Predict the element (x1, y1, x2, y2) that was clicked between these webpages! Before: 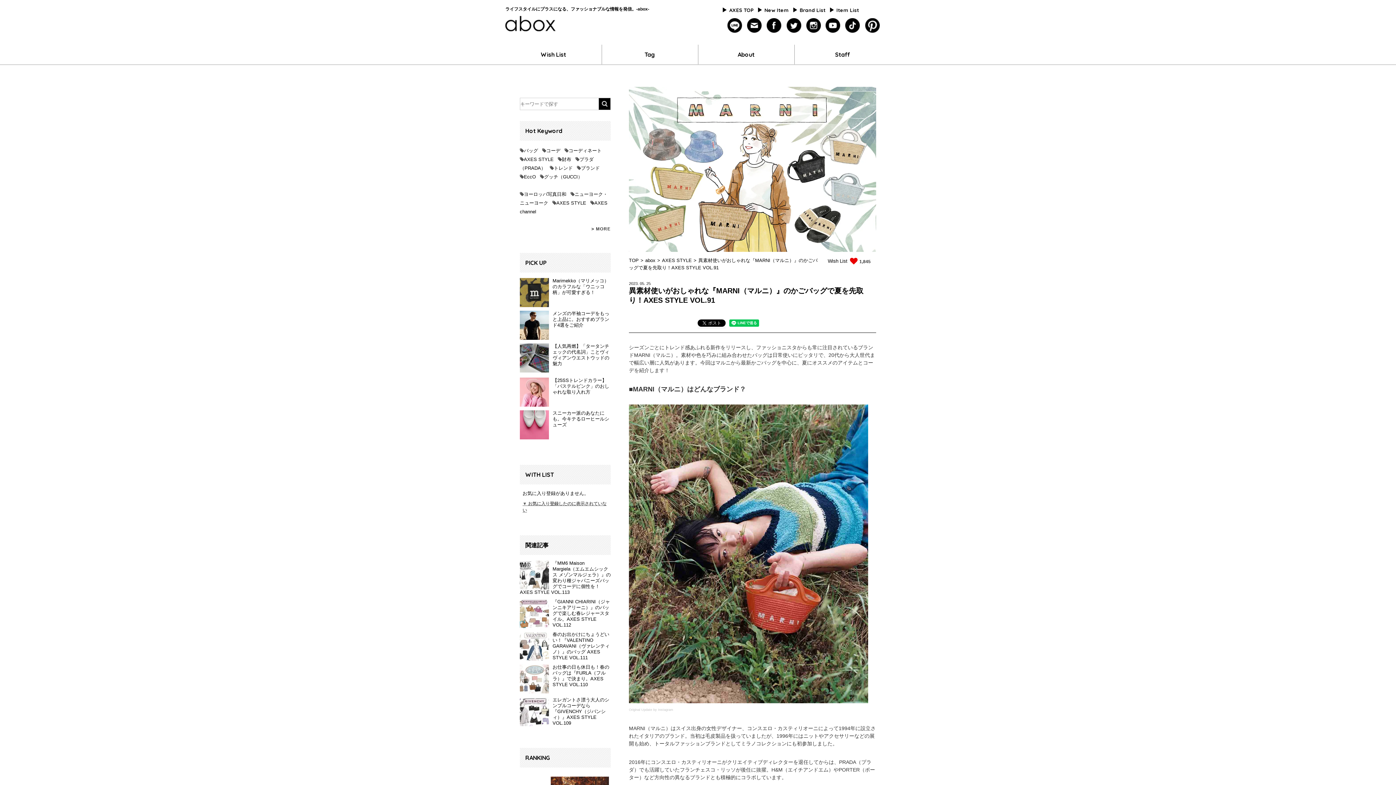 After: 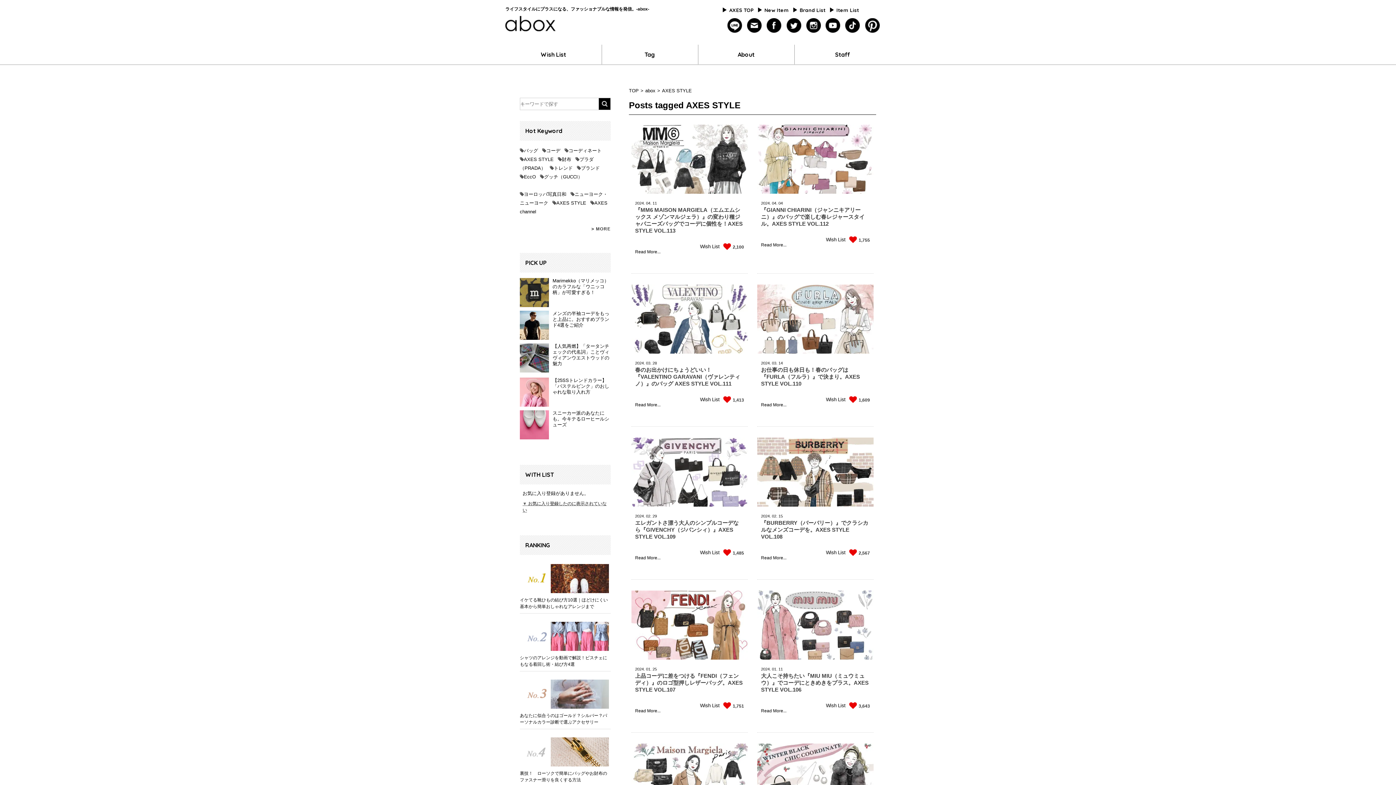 Action: label: AXES STYLE bbox: (524, 156, 553, 162)